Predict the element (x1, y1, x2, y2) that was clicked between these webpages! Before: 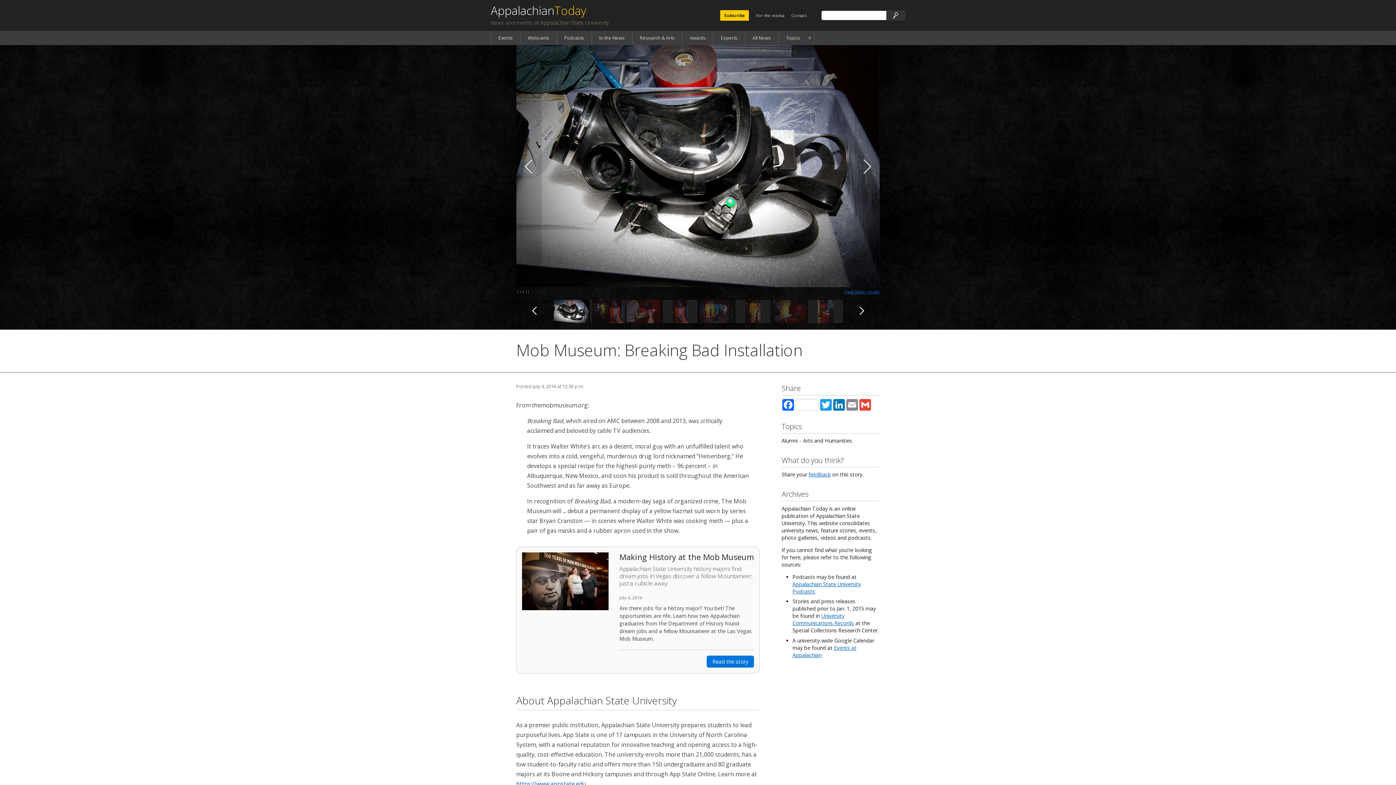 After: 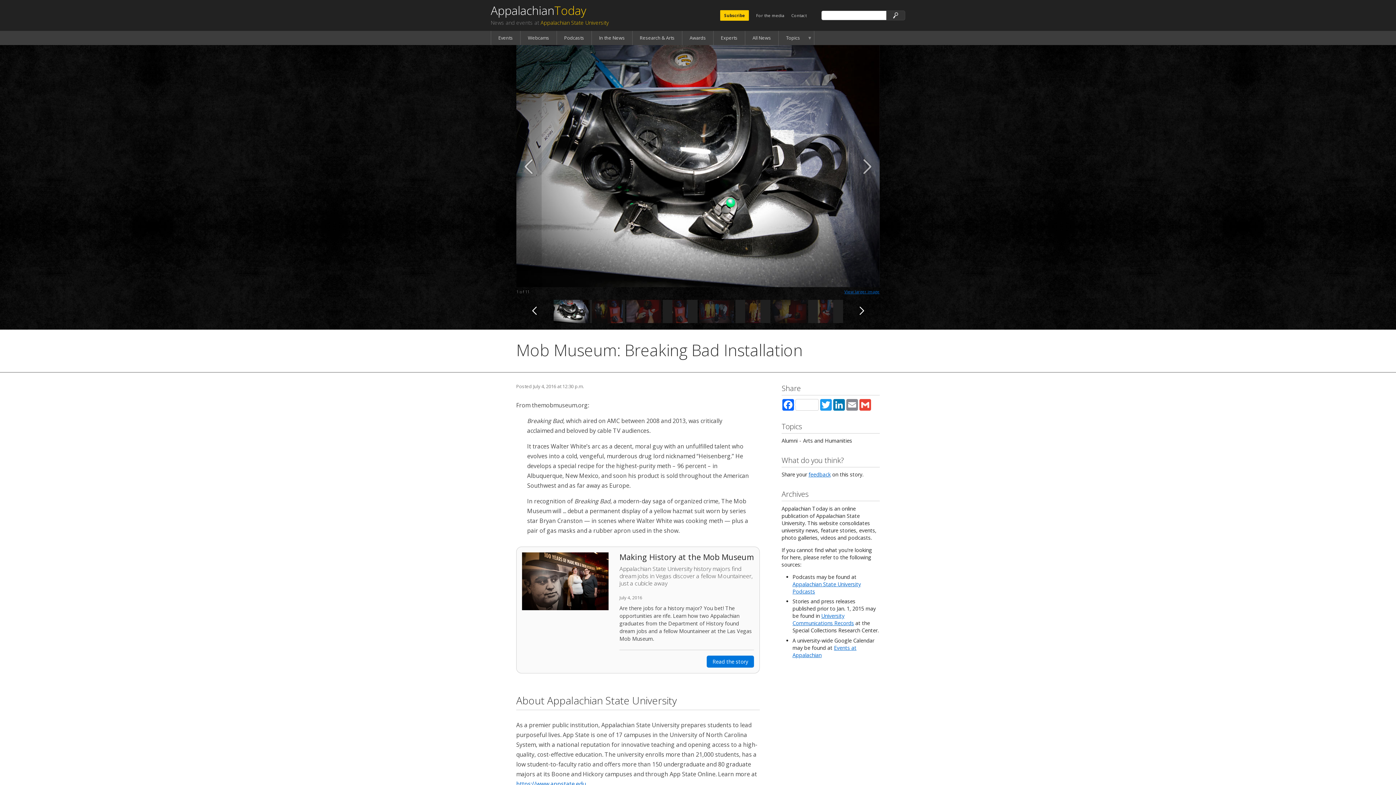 Action: label: Appalachian State University bbox: (540, 19, 609, 26)